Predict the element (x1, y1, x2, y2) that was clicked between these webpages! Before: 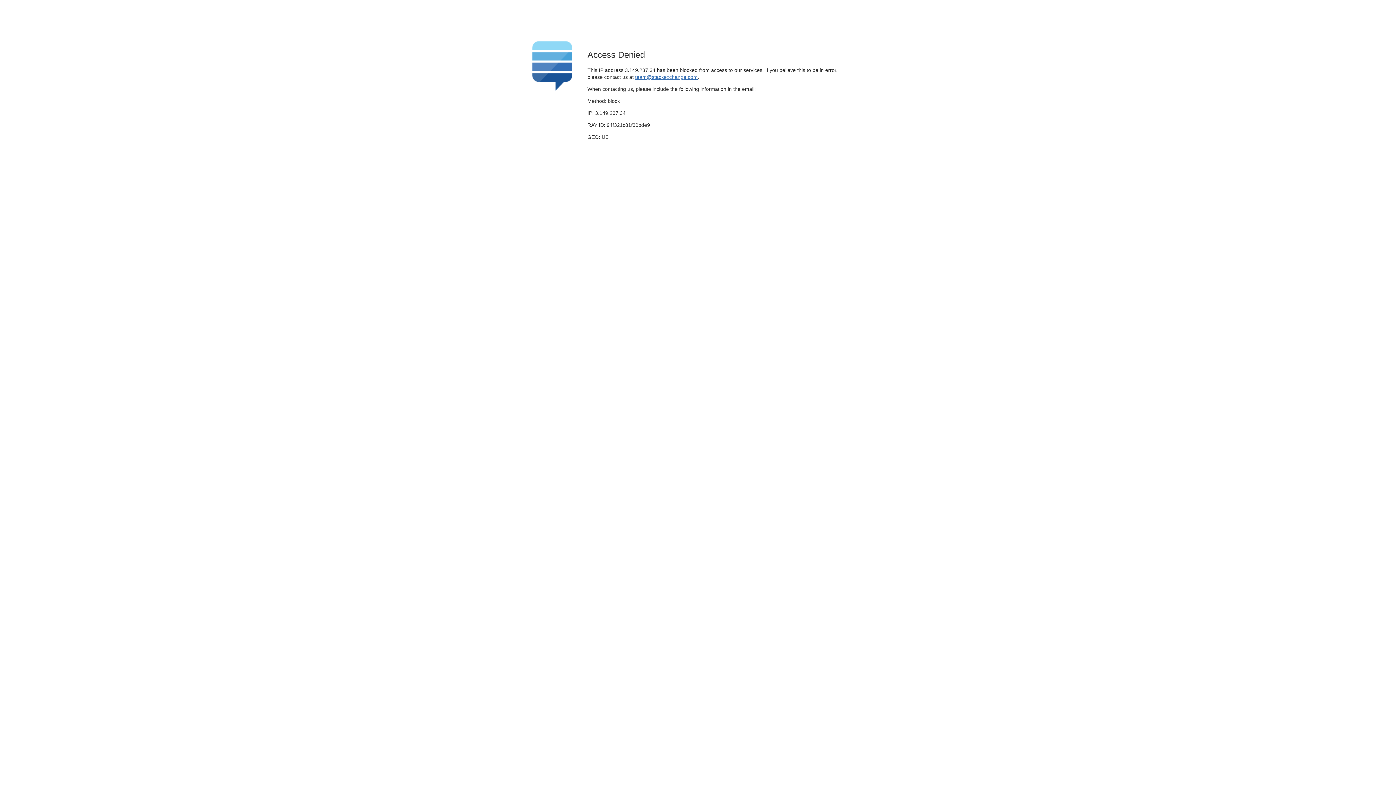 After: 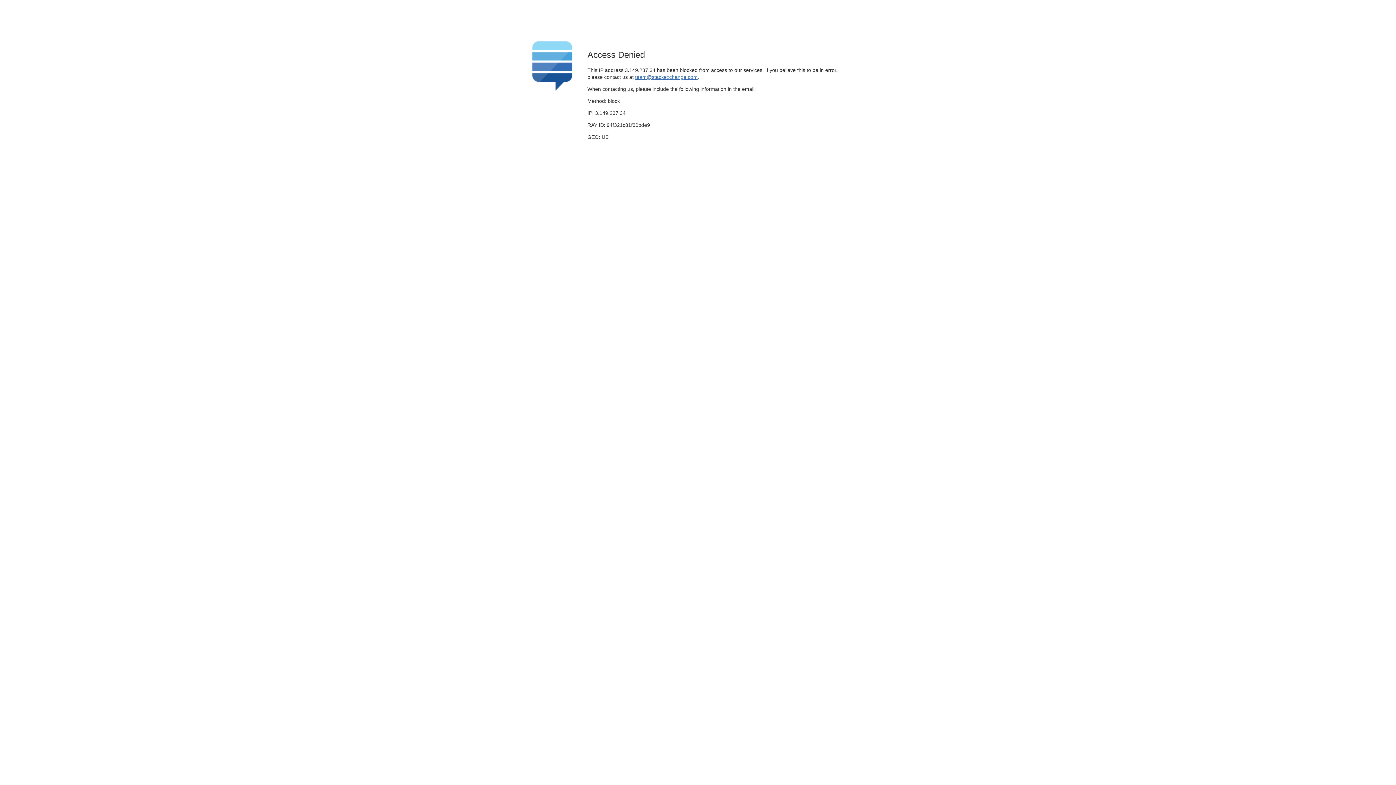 Action: label: team@stackexchange.com bbox: (635, 74, 697, 79)